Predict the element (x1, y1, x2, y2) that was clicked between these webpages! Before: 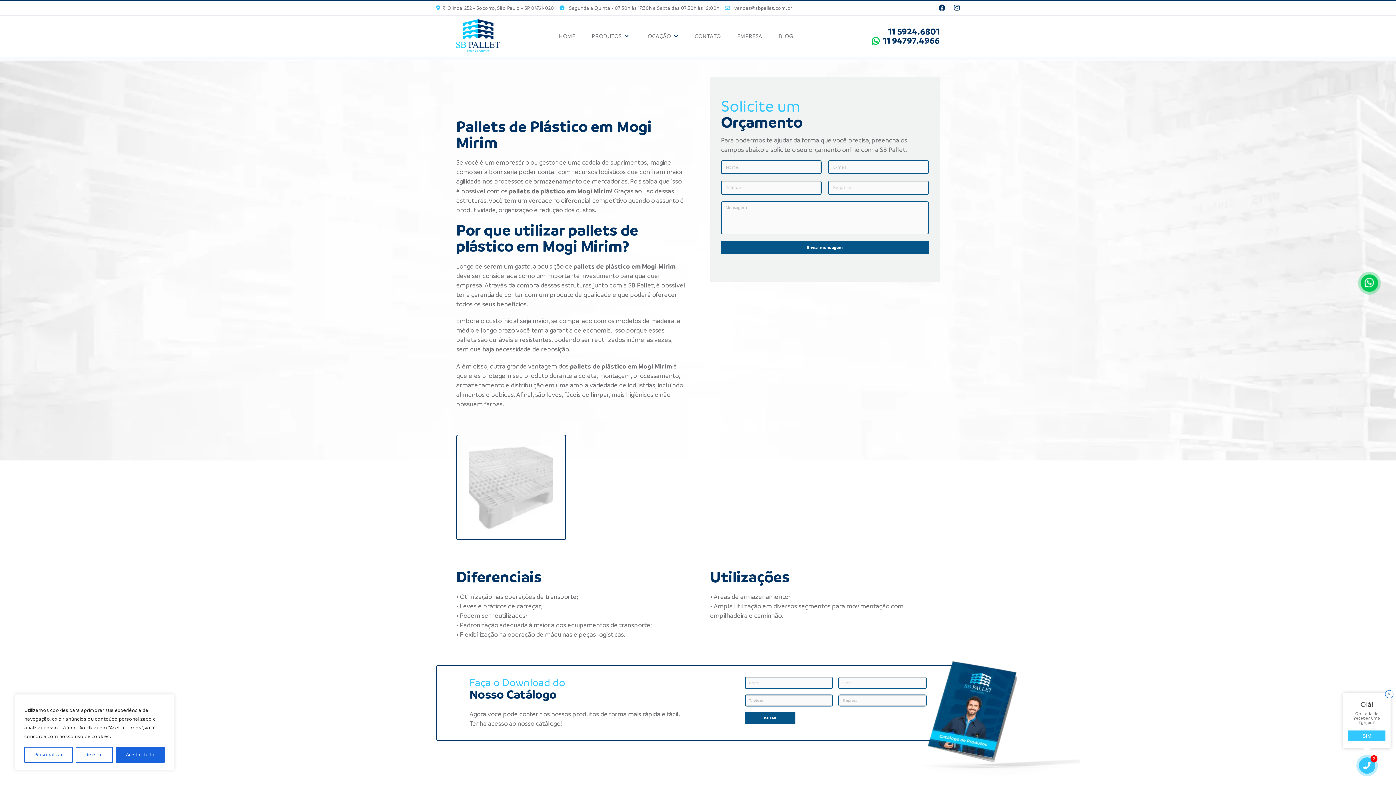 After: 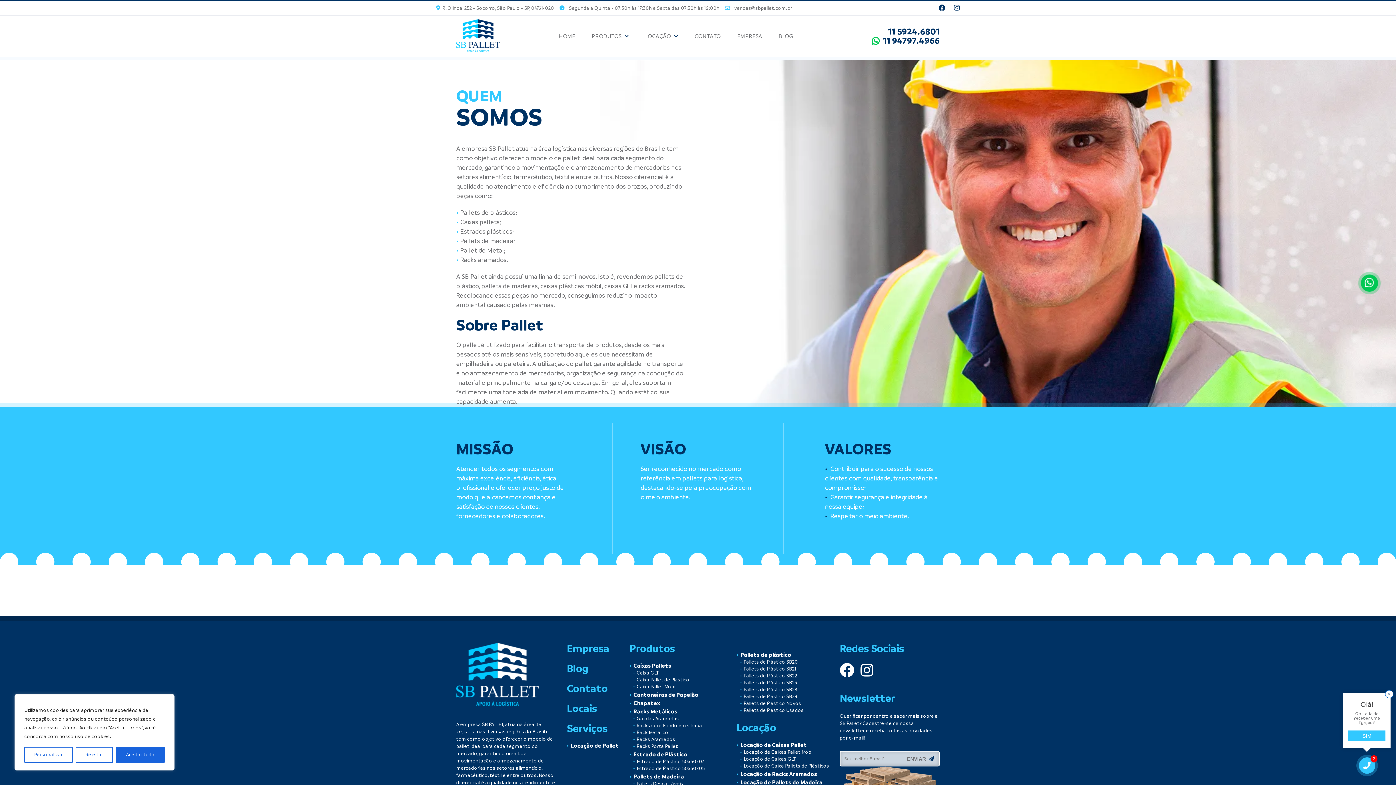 Action: label: EMPRESA bbox: (737, 32, 762, 39)